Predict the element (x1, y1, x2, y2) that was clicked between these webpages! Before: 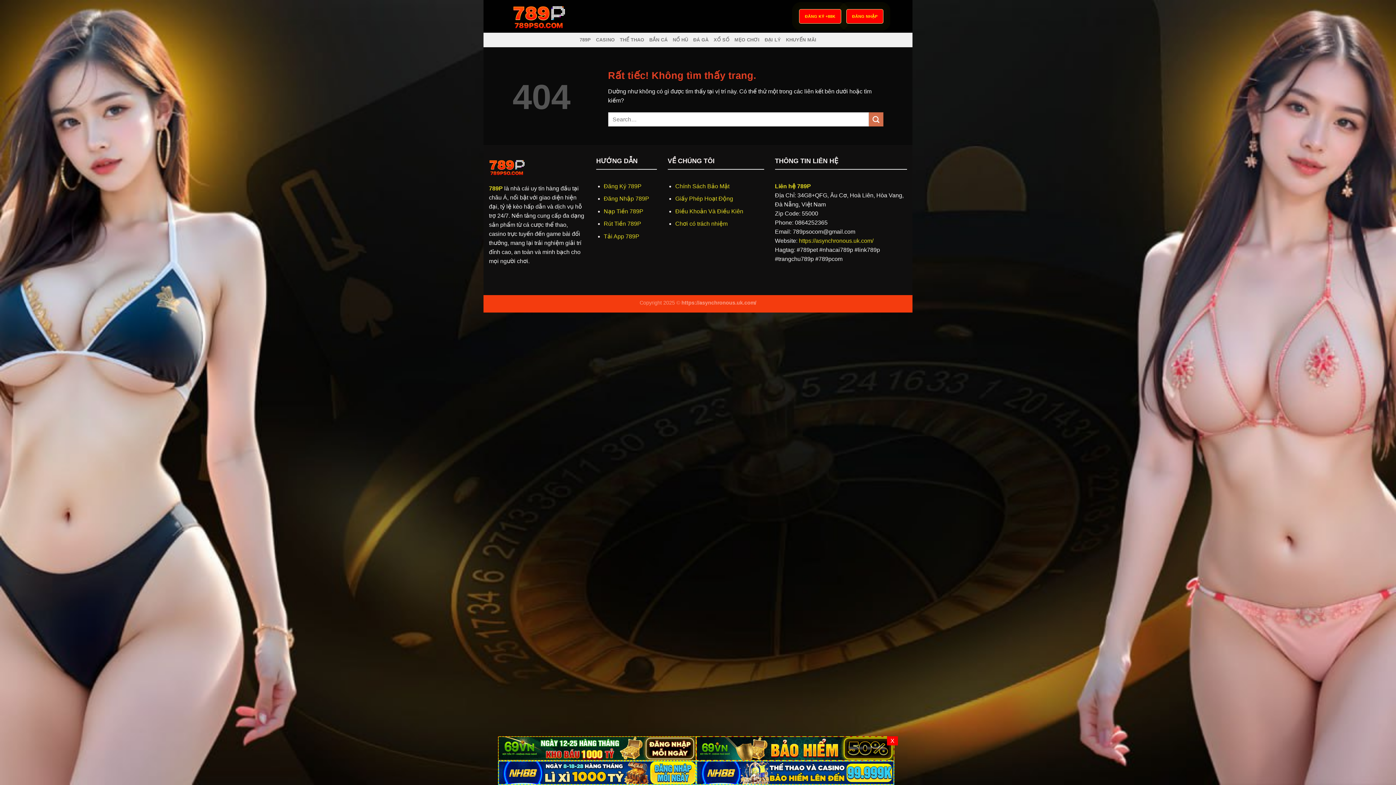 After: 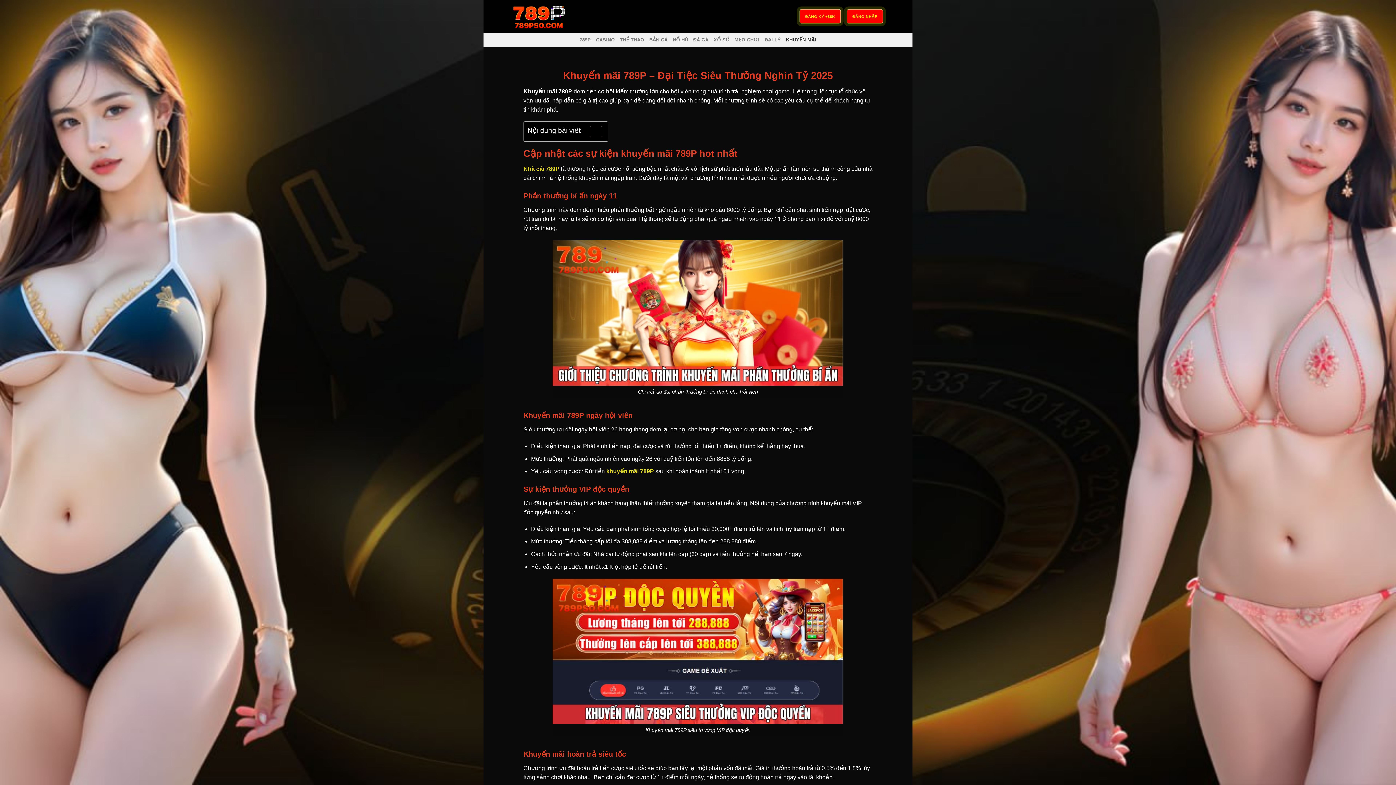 Action: label: KHUYẾN MÃI bbox: (786, 32, 816, 47)